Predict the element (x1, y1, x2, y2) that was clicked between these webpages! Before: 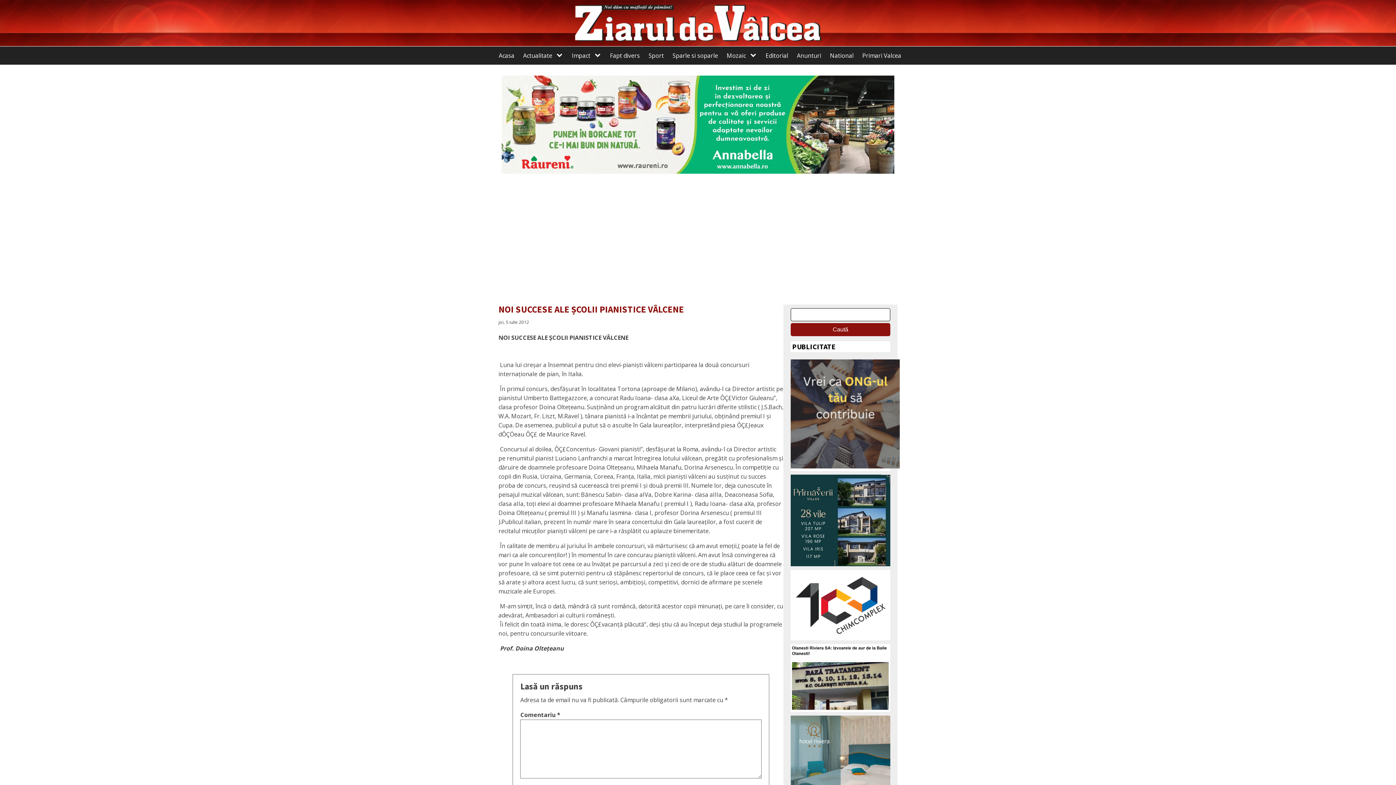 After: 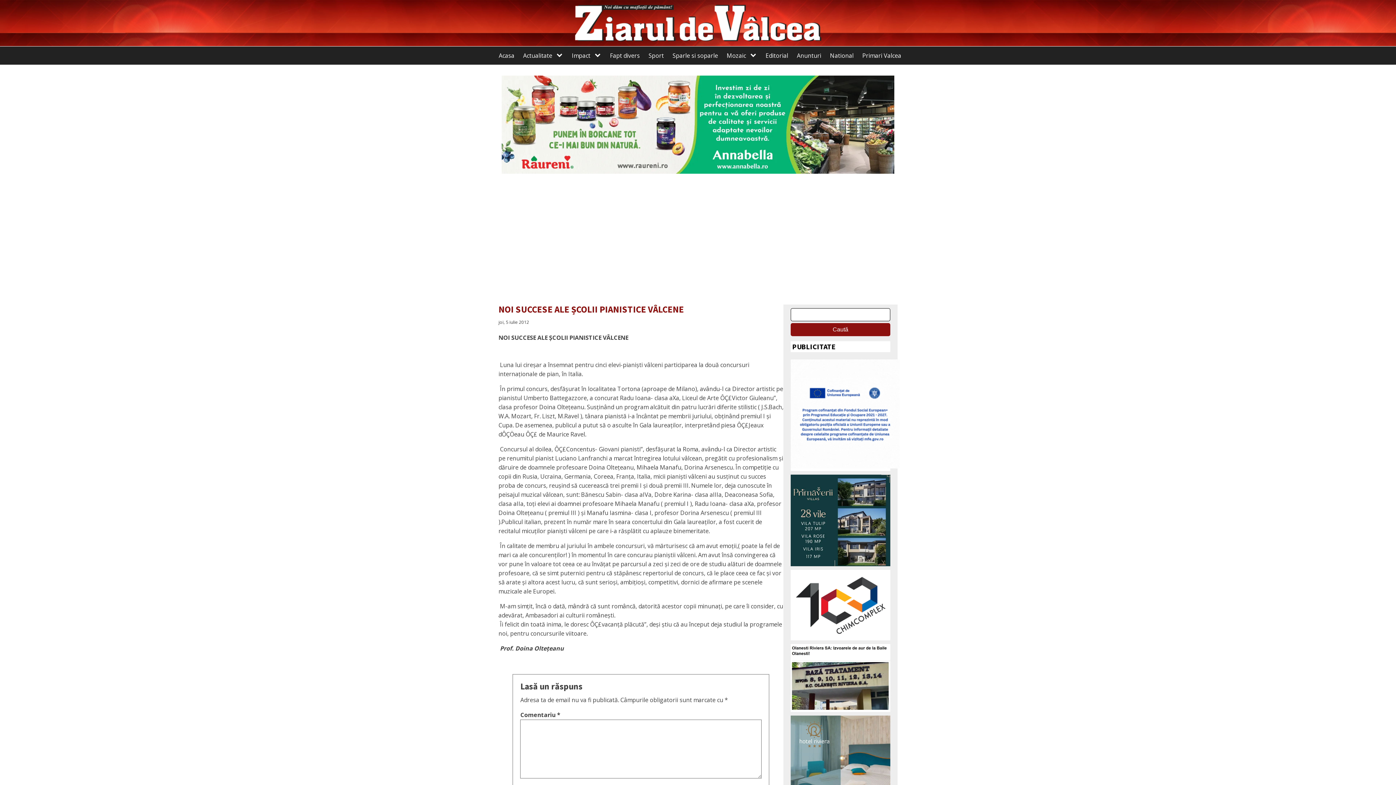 Action: bbox: (790, 703, 890, 711)